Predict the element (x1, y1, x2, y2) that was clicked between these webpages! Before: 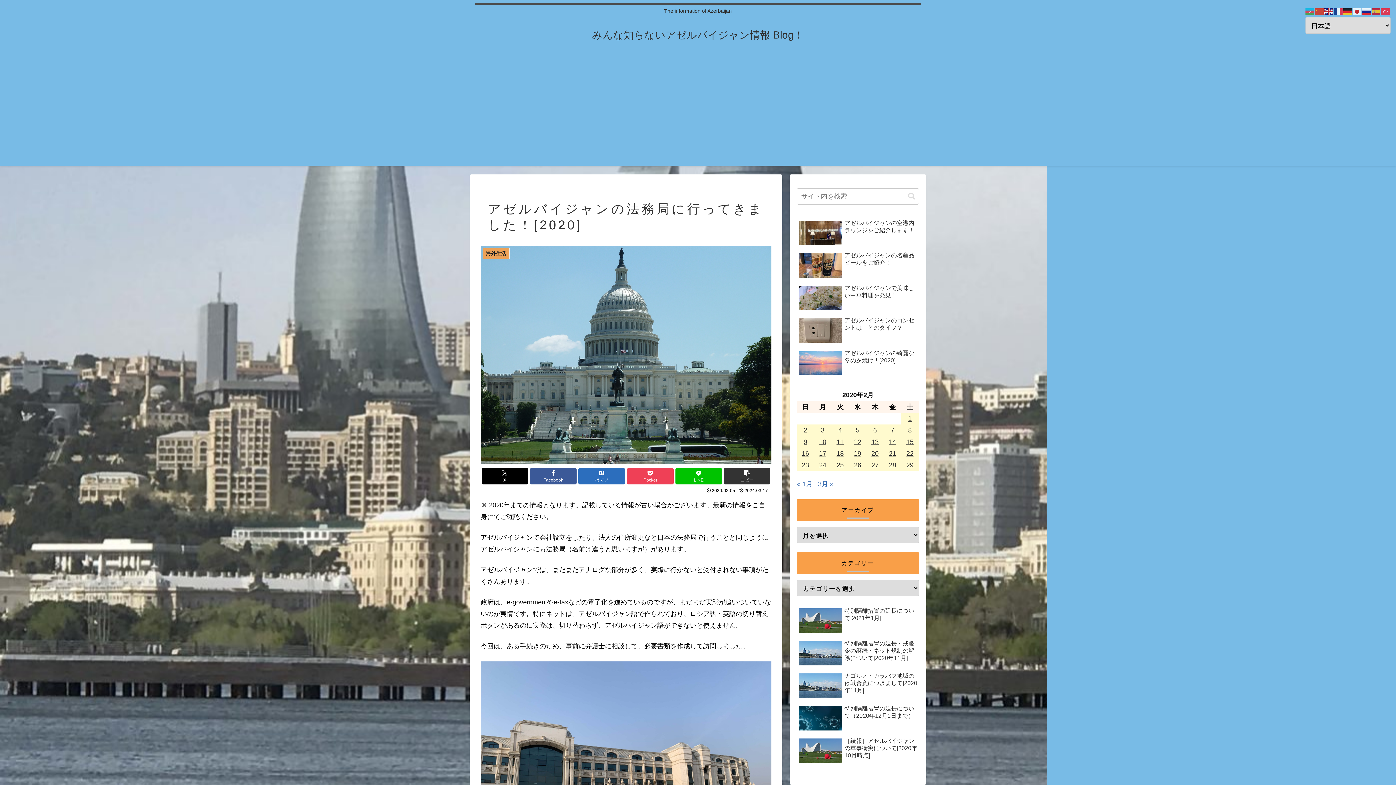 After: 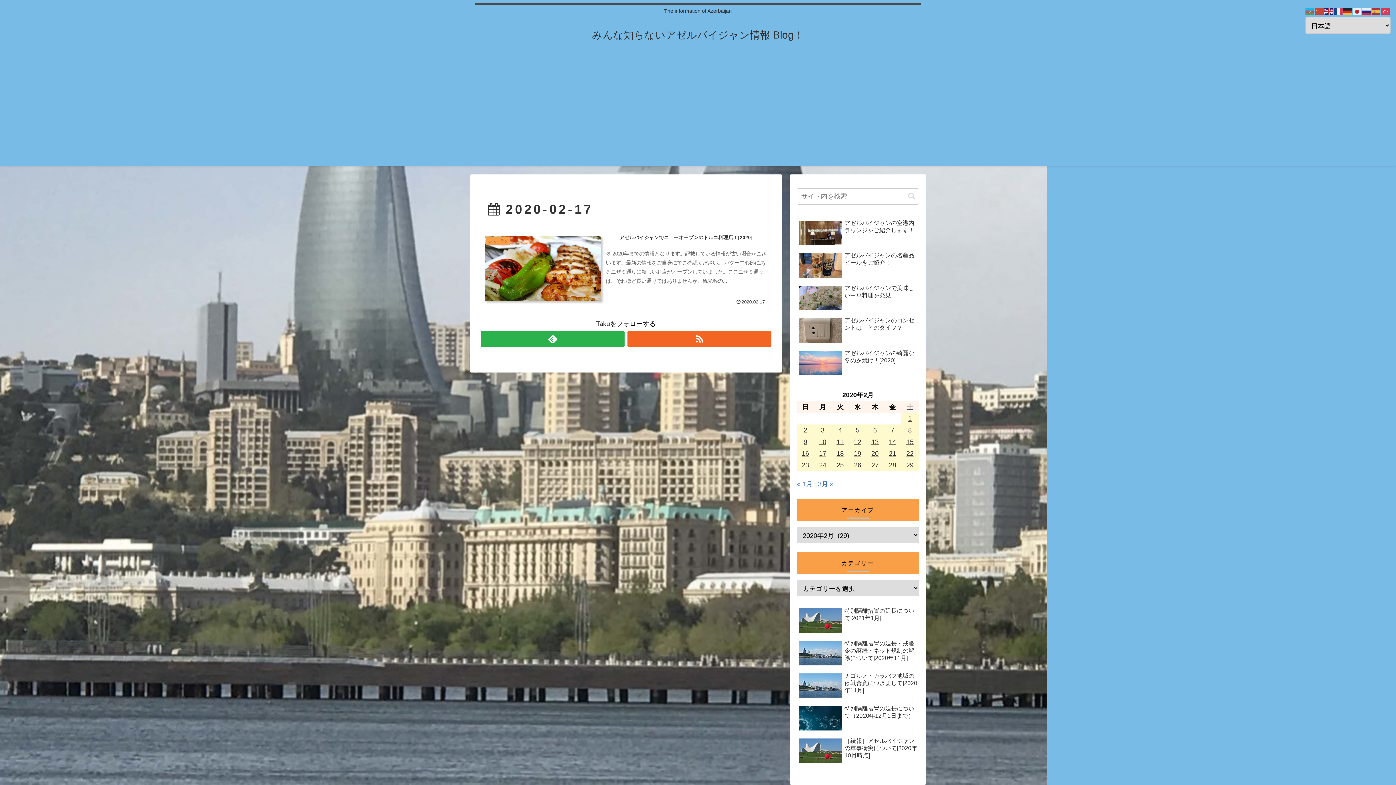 Action: bbox: (814, 448, 831, 459) label: 2020年2月17日 に投稿を公開